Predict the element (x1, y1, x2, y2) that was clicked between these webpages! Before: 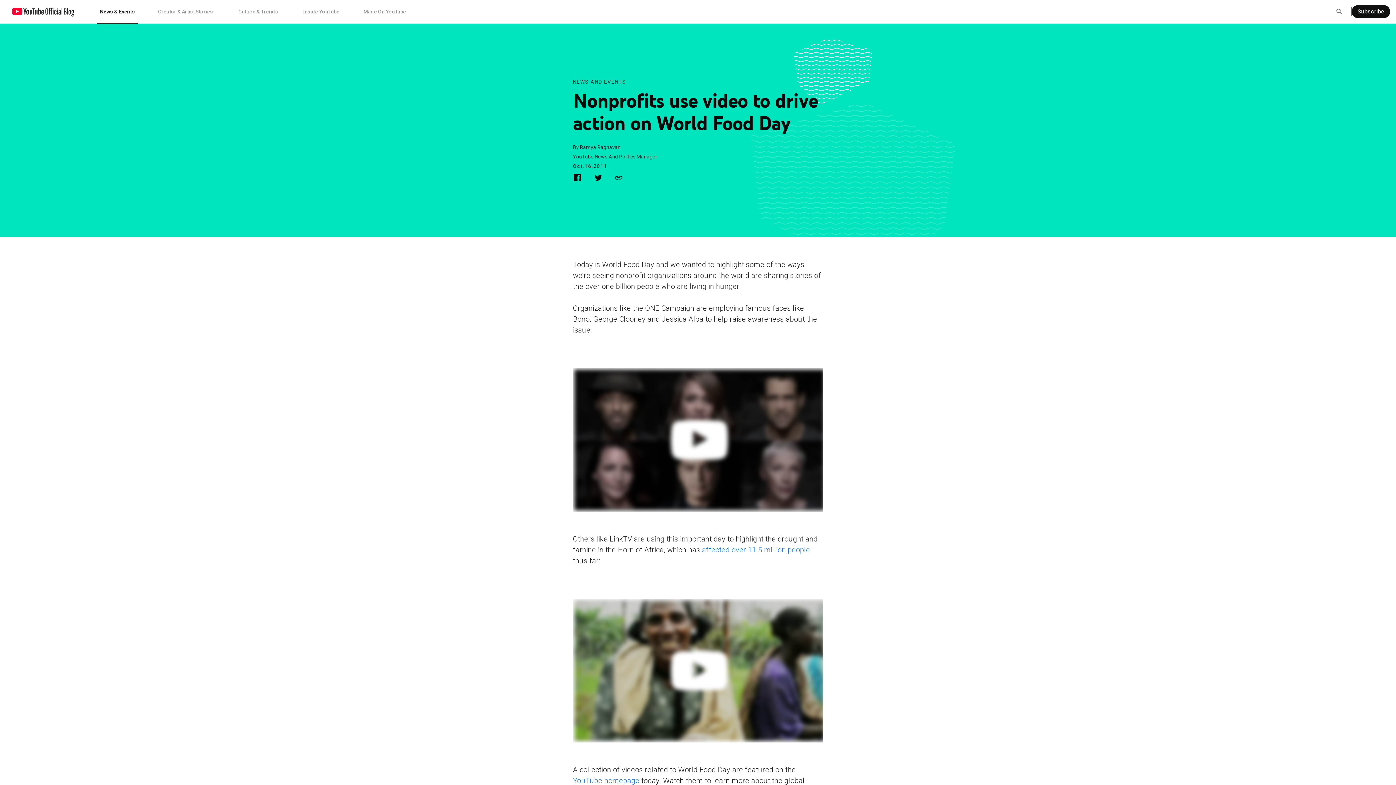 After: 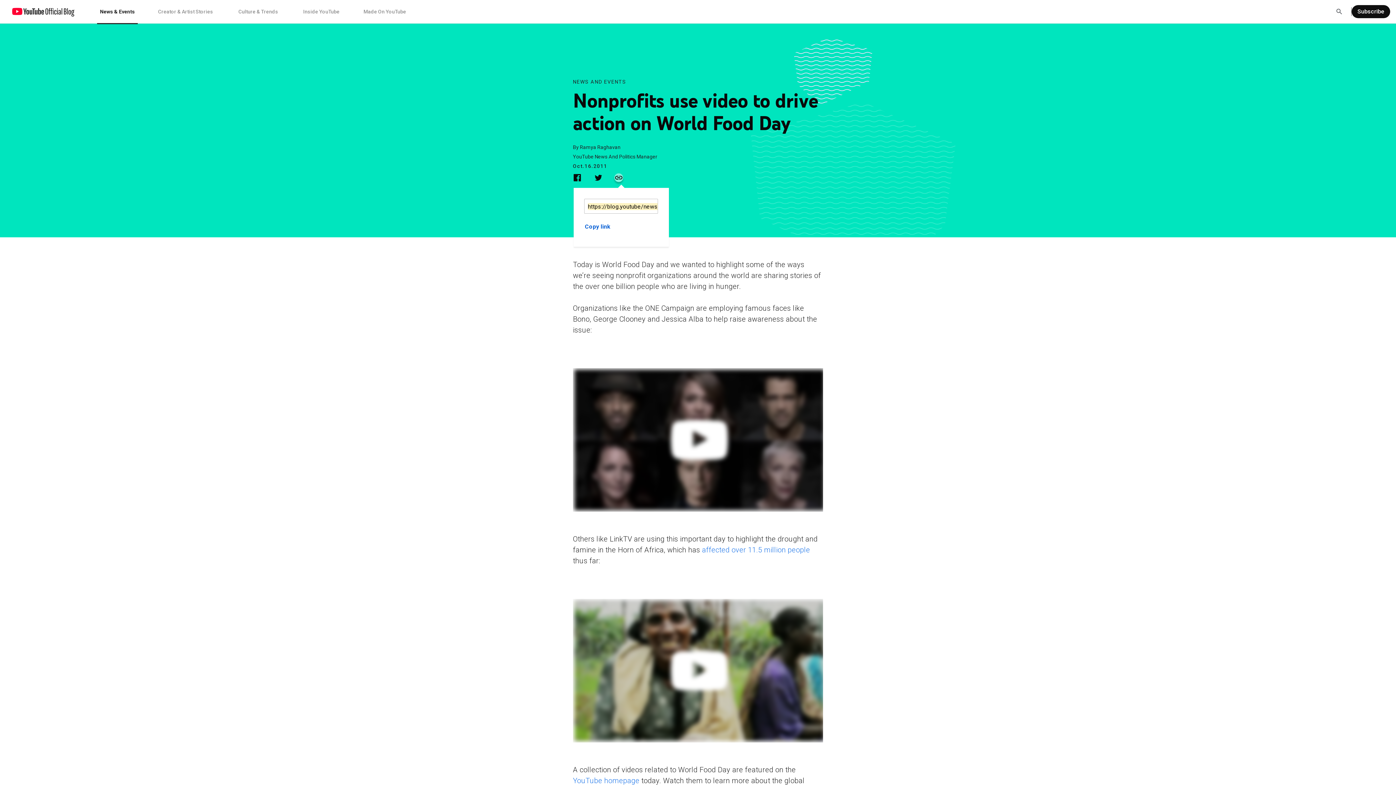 Action: bbox: (614, 173, 623, 182)